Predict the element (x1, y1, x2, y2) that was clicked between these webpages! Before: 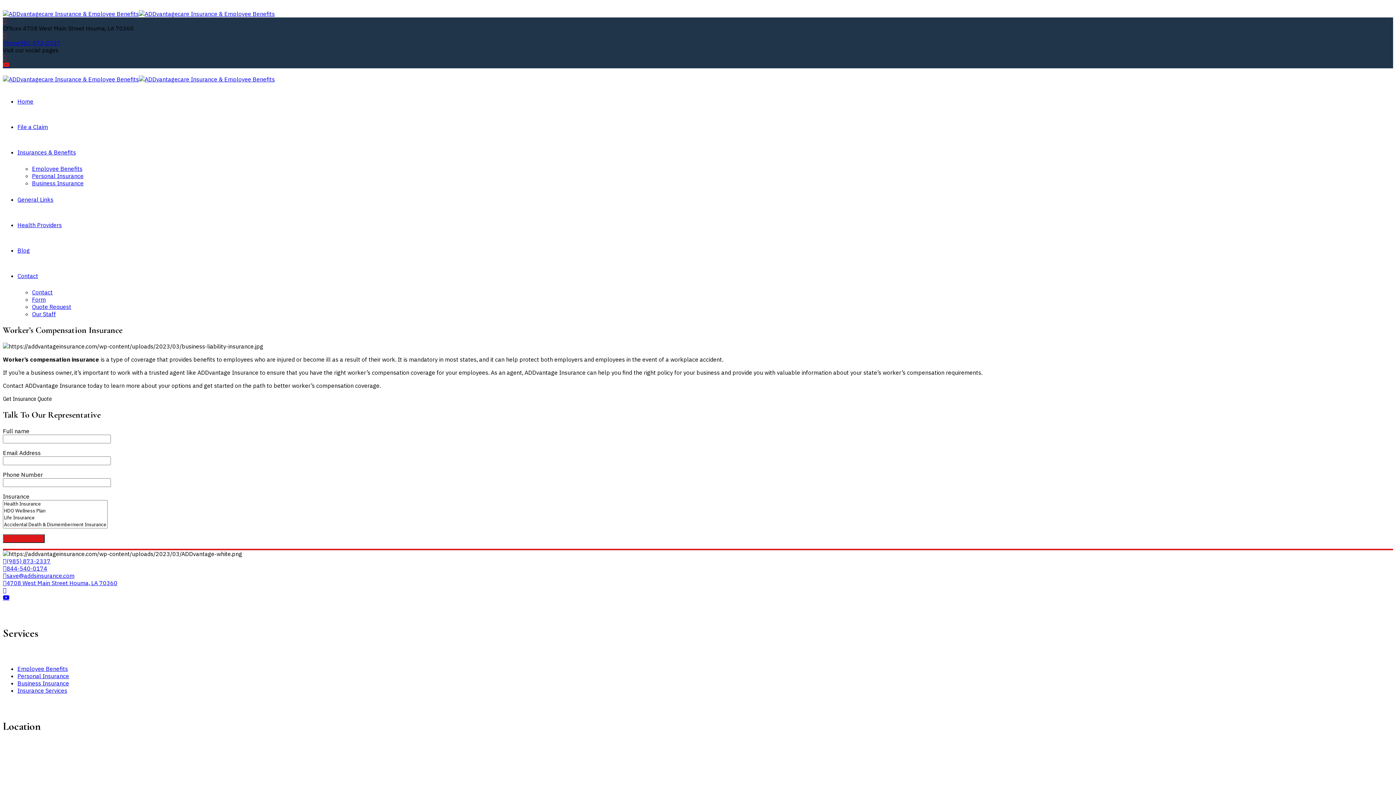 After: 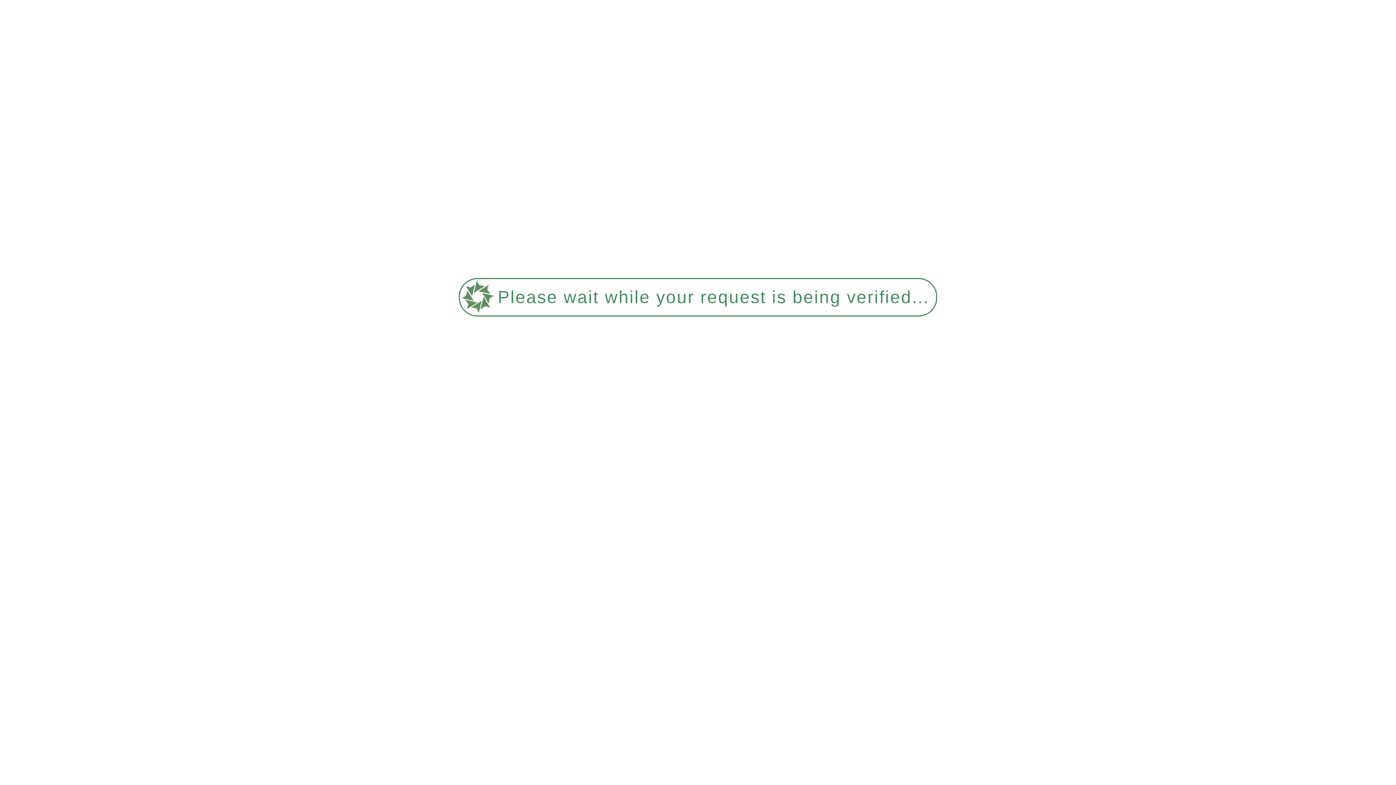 Action: bbox: (2, 10, 274, 17)